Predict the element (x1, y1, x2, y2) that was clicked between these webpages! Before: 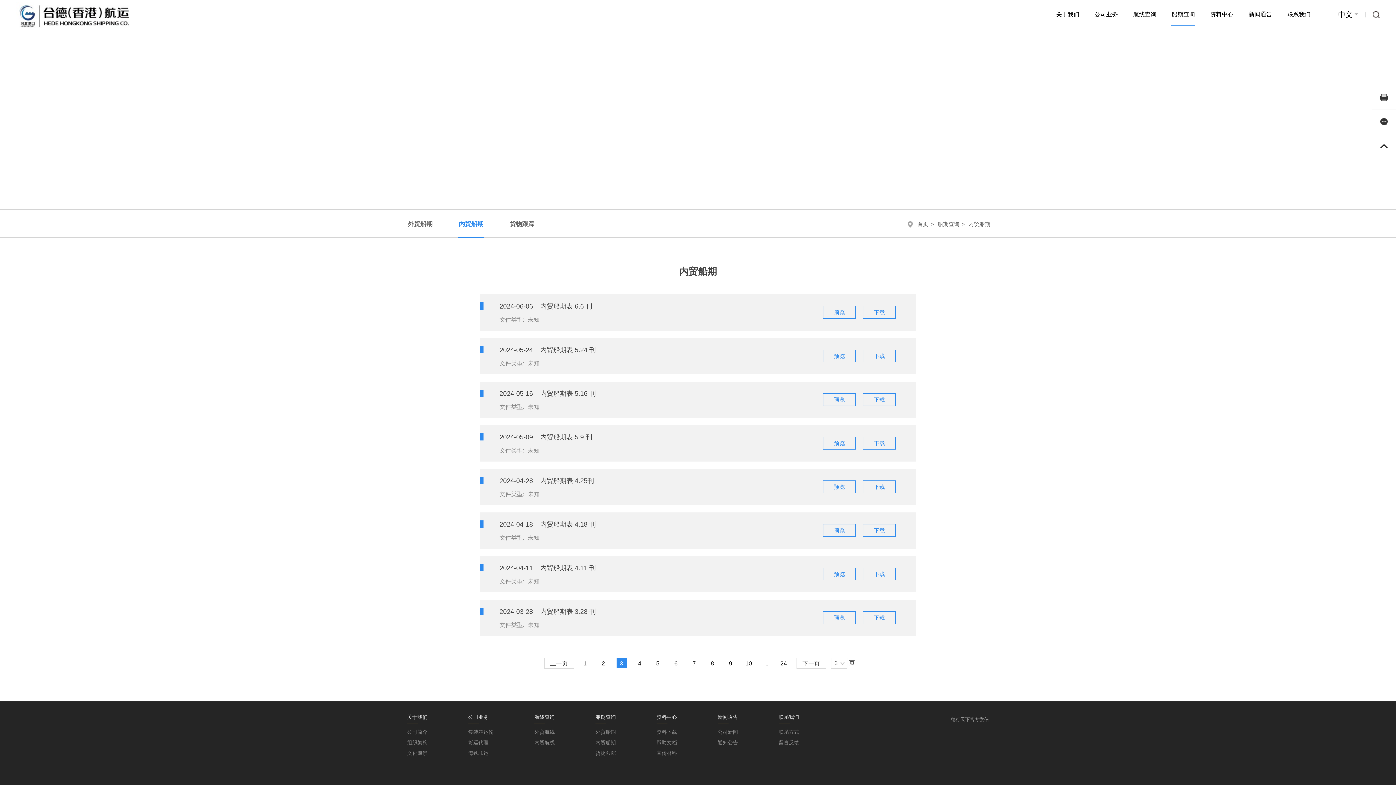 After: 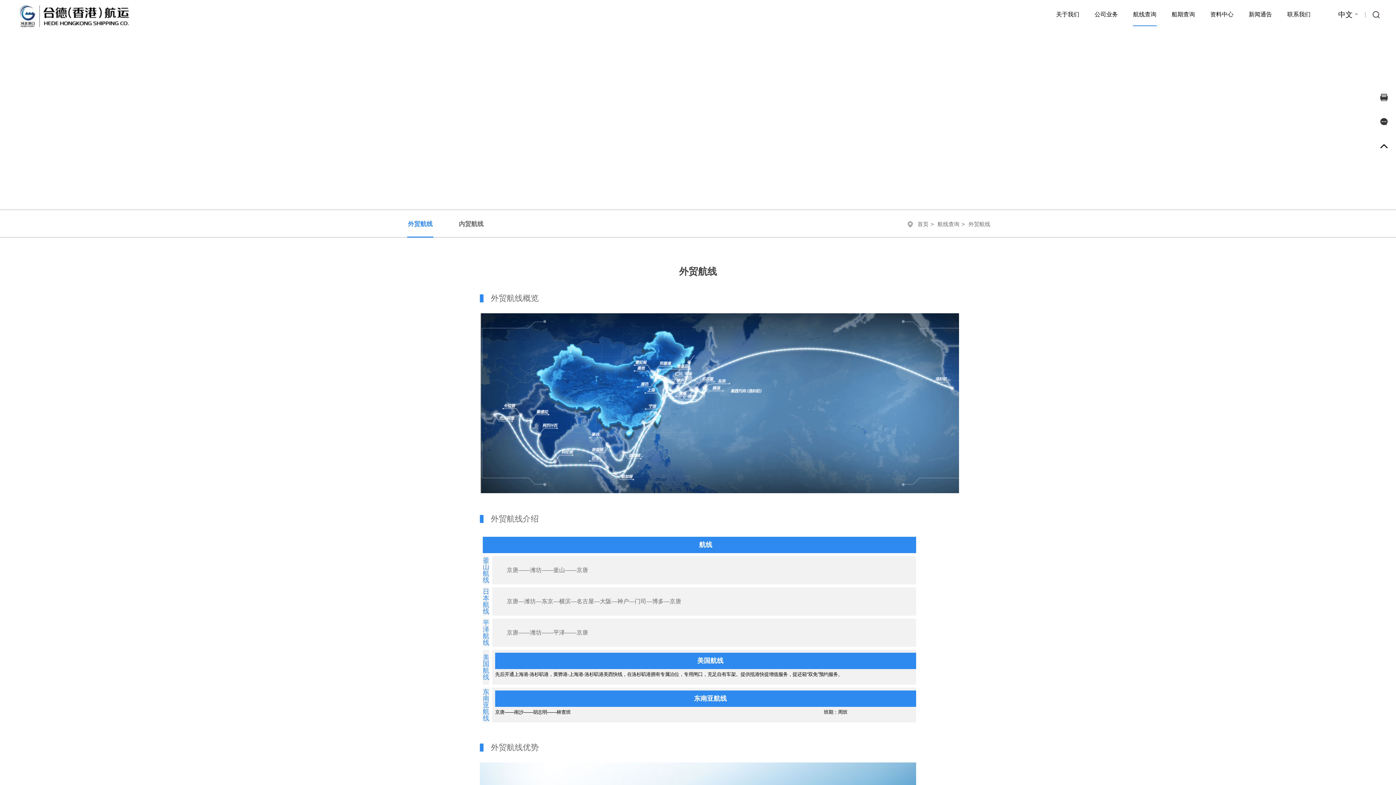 Action: label: 航线查询 bbox: (1133, 0, 1157, 29)